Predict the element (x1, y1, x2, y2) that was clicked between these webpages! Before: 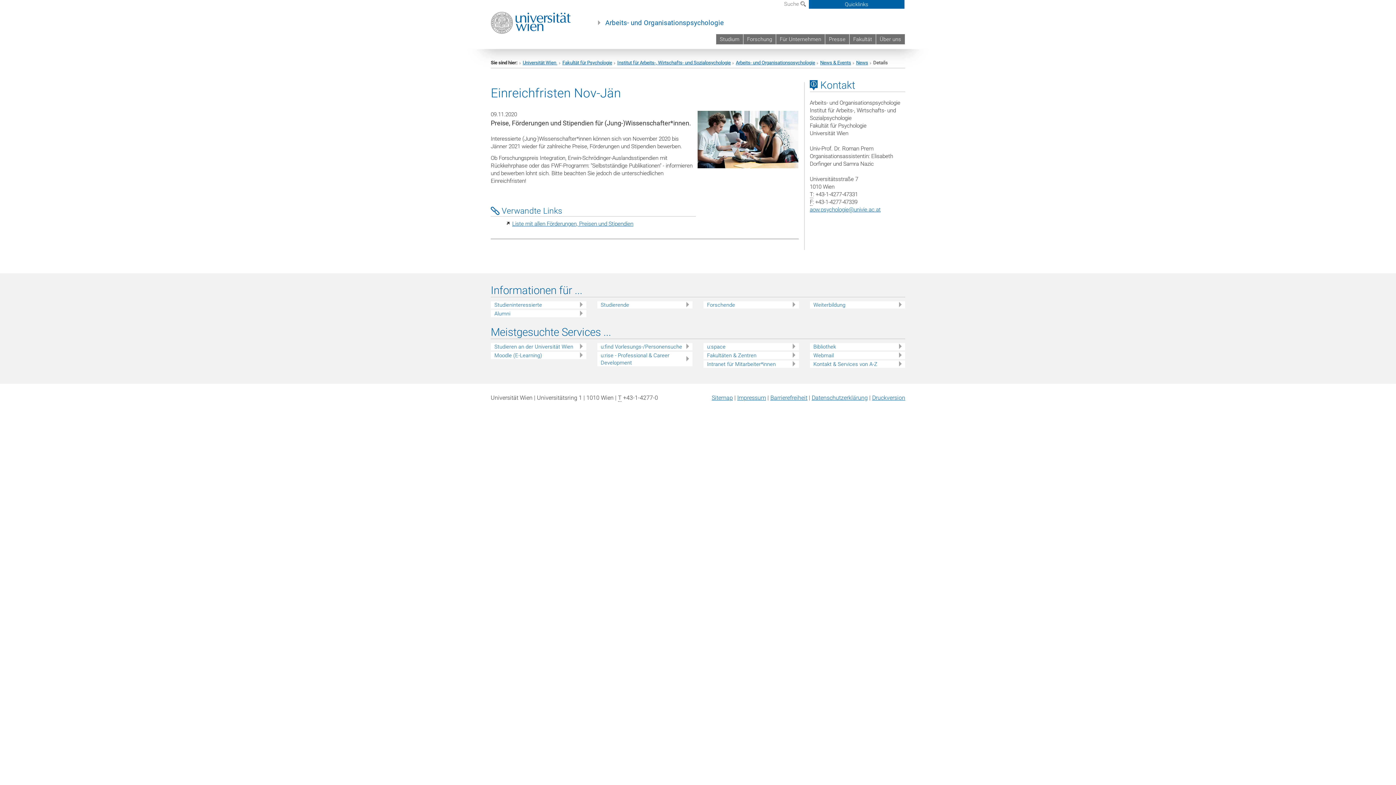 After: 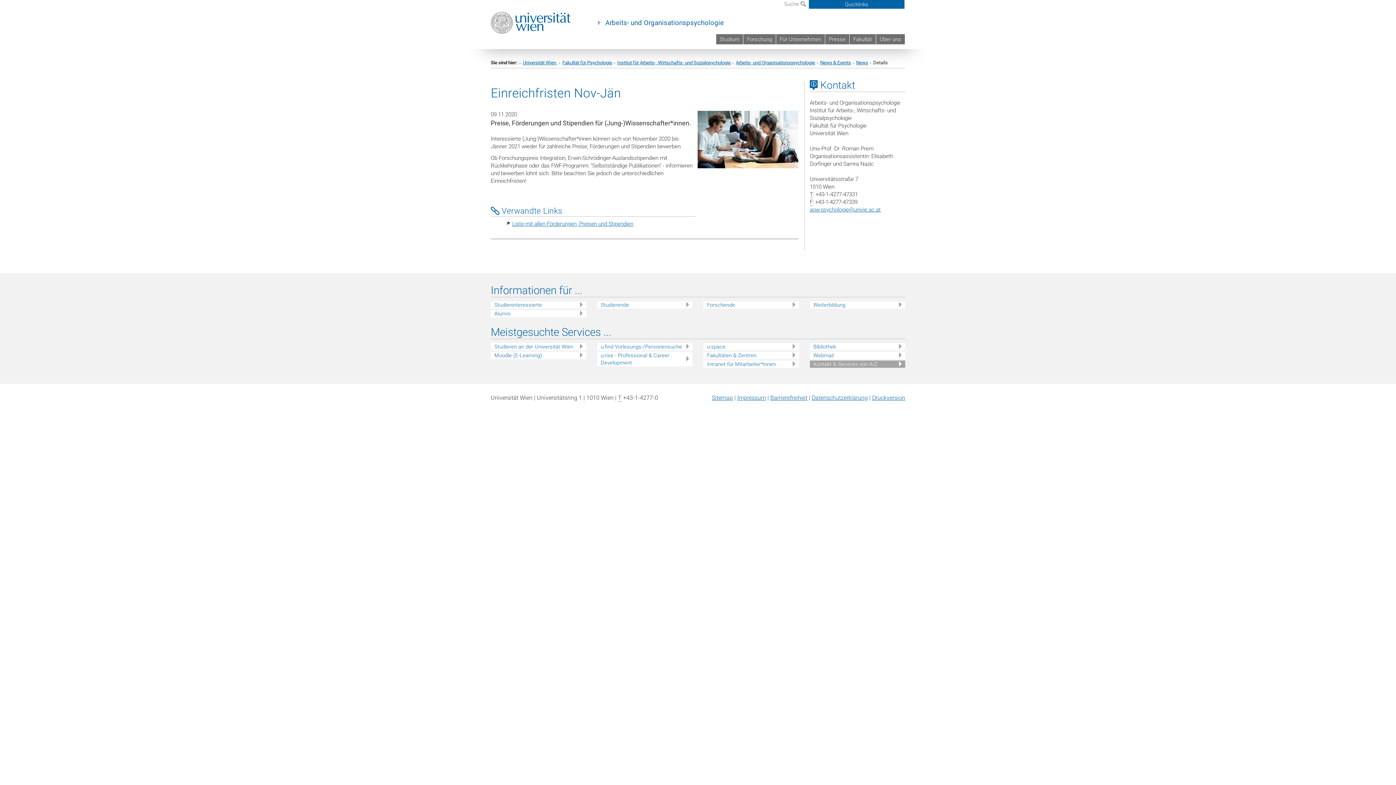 Action: bbox: (813, 360, 905, 367) label: Kontakt & Services von A-Z